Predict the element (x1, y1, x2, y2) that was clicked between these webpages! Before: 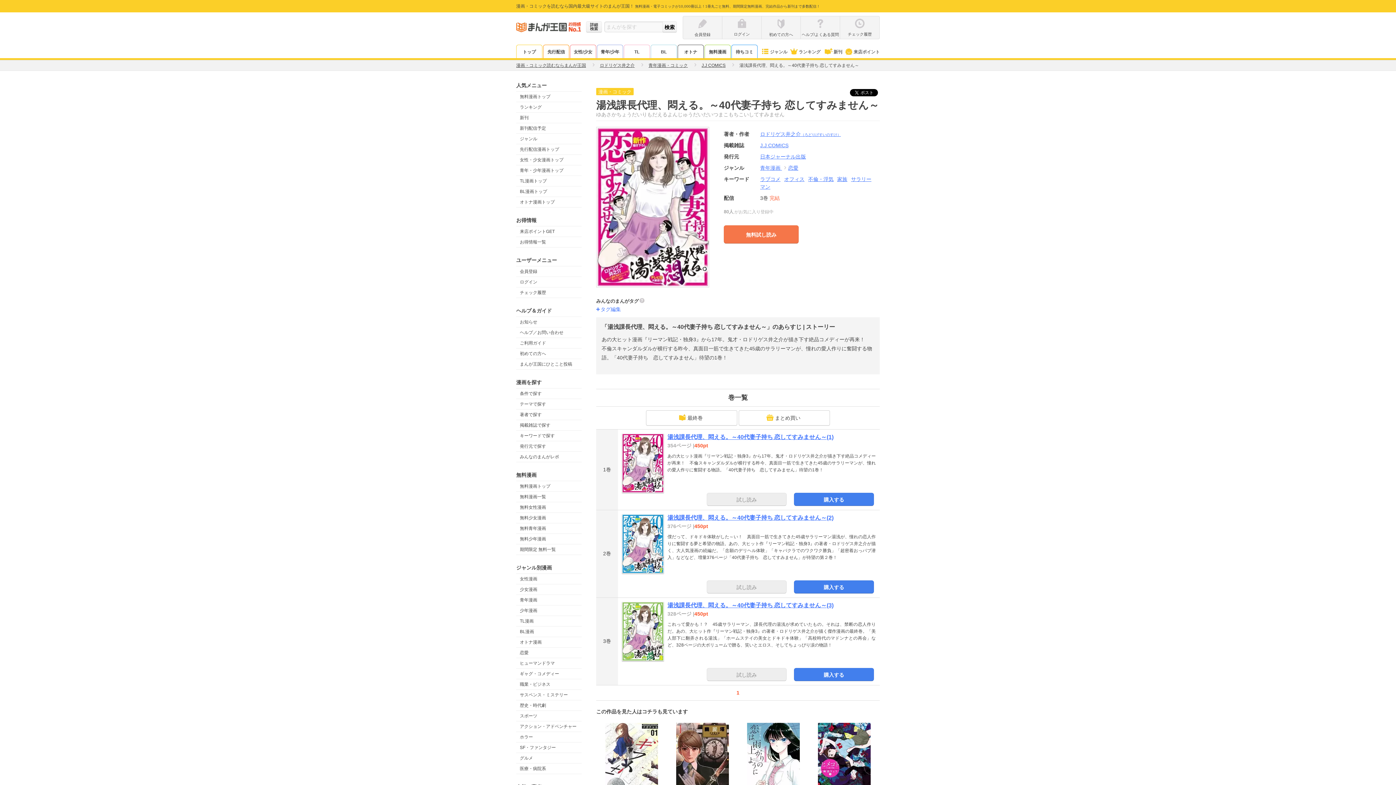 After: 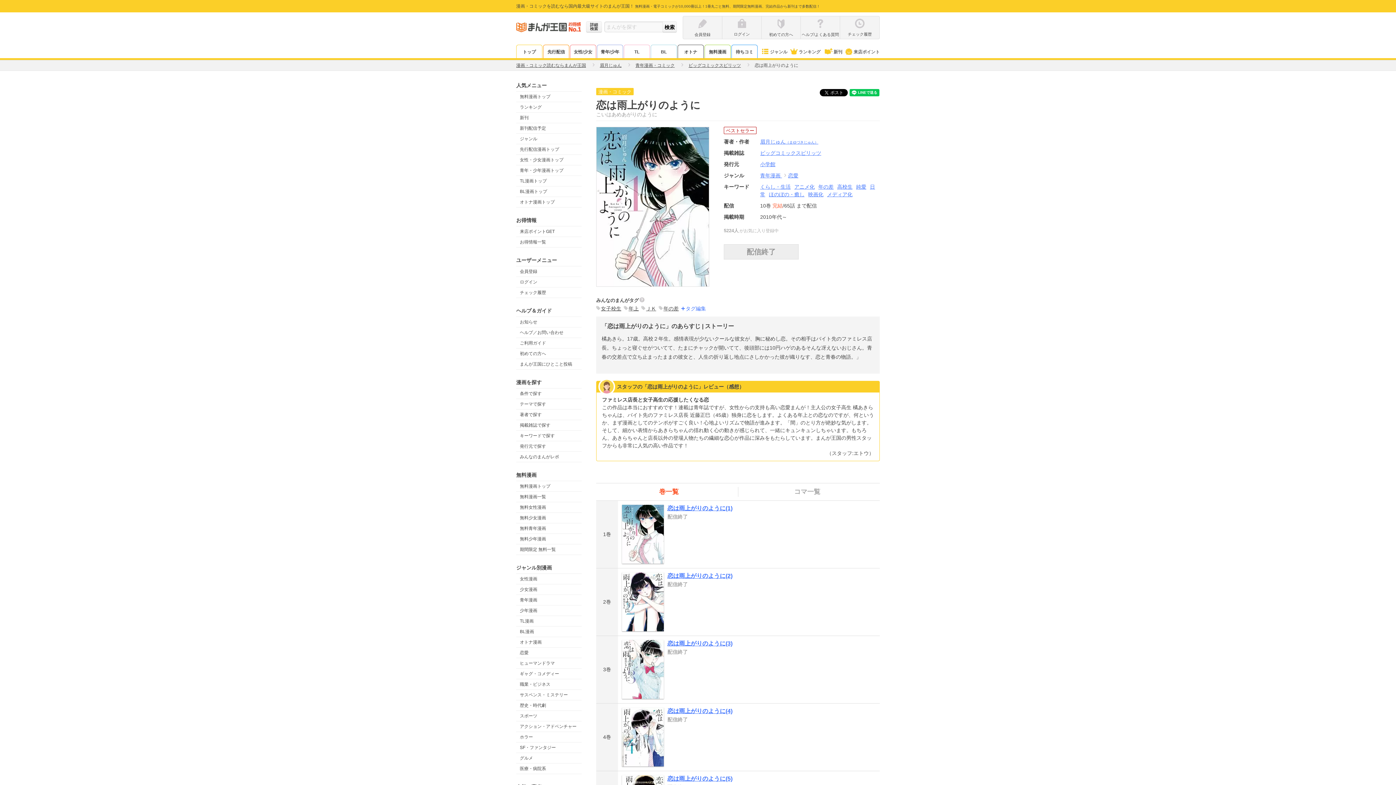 Action: label: 恋は雨上がりのように bbox: (740, 669, 807, 692)